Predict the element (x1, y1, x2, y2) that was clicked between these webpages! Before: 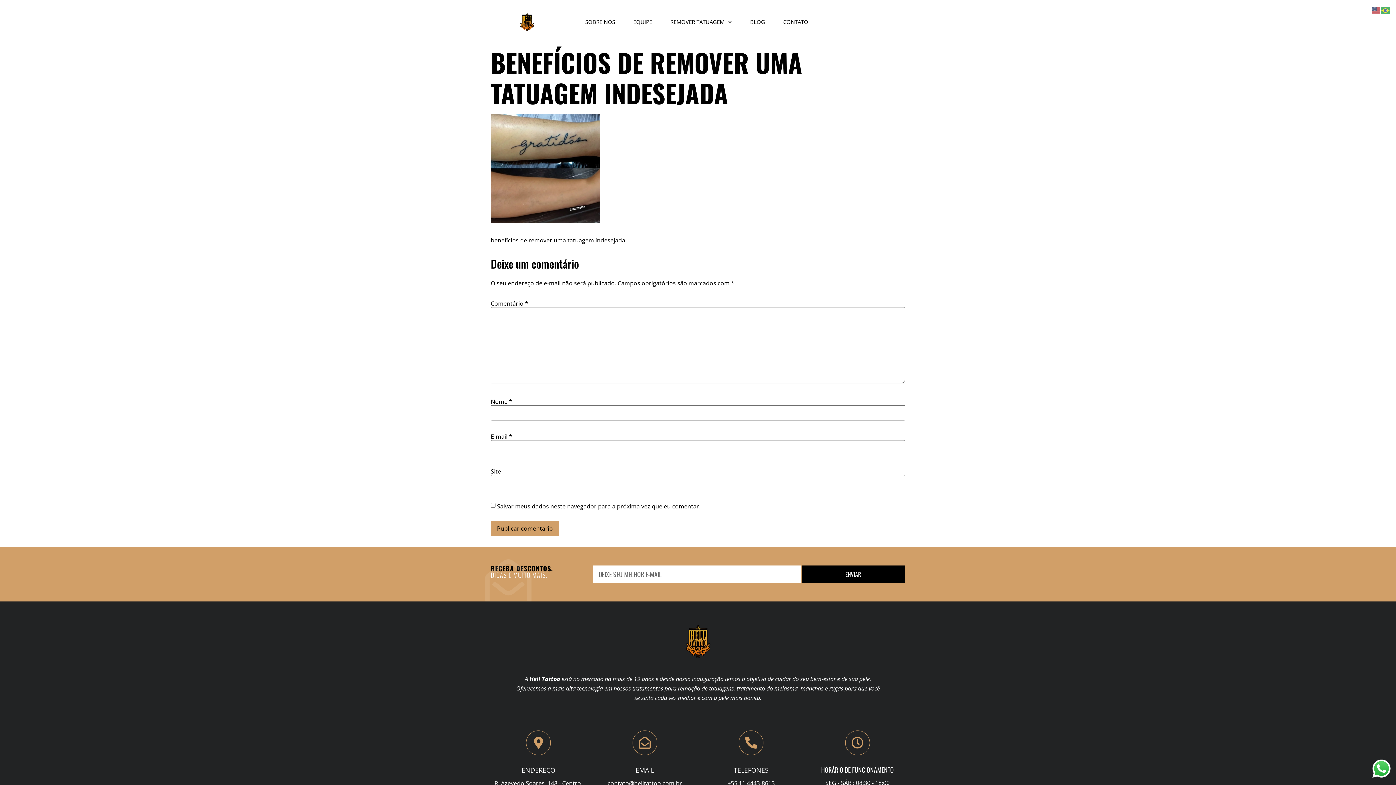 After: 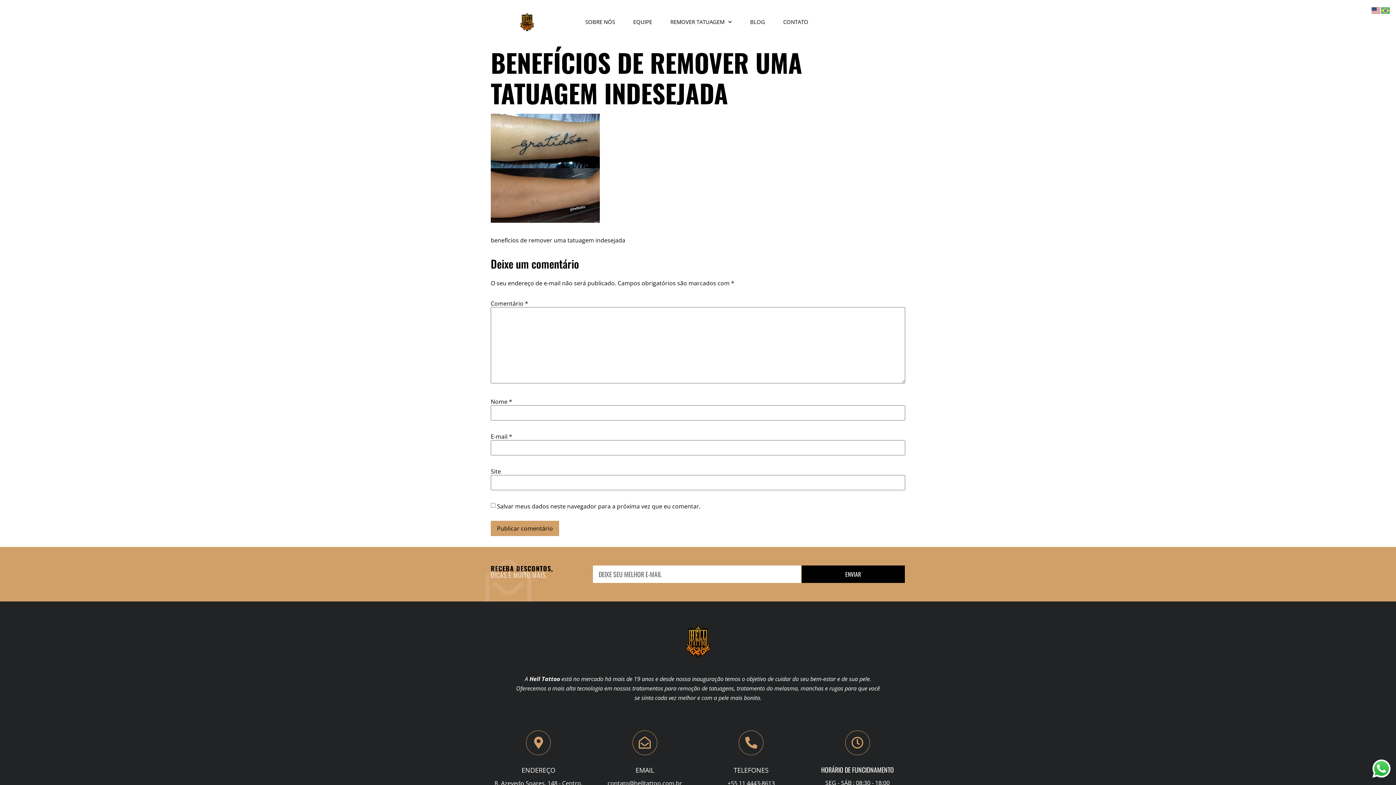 Action: bbox: (1372, 5, 1381, 13)